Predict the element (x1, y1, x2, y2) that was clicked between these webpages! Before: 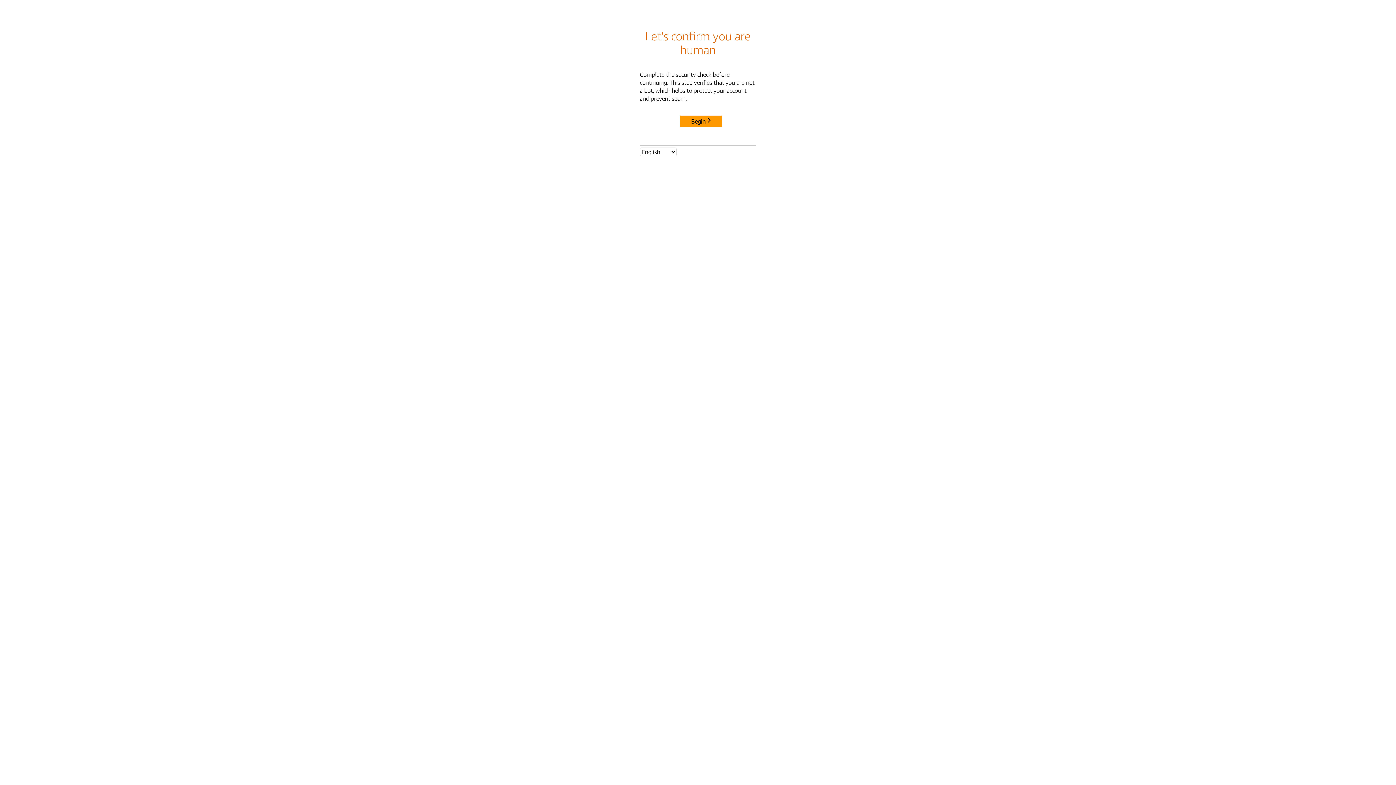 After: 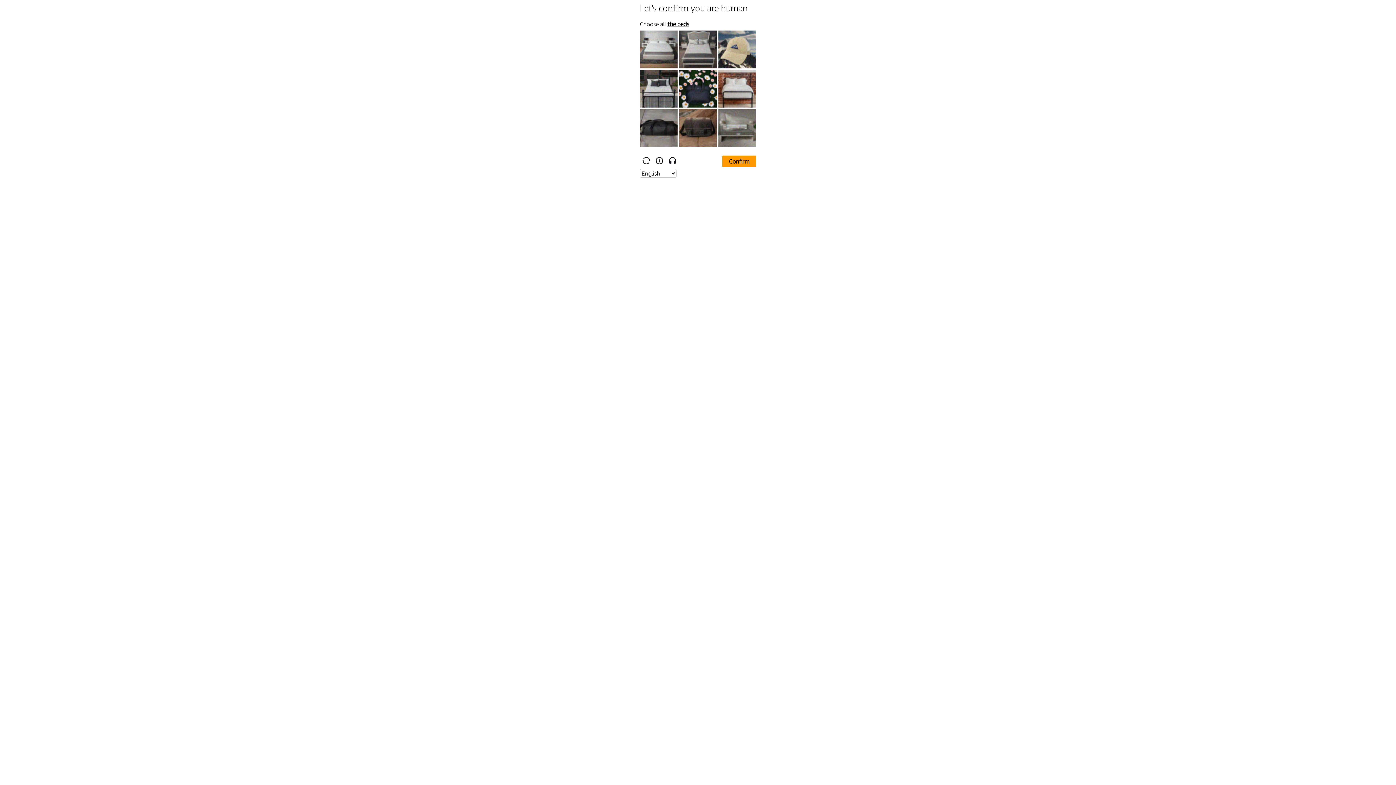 Action: bbox: (680, 115, 722, 127) label: Begin